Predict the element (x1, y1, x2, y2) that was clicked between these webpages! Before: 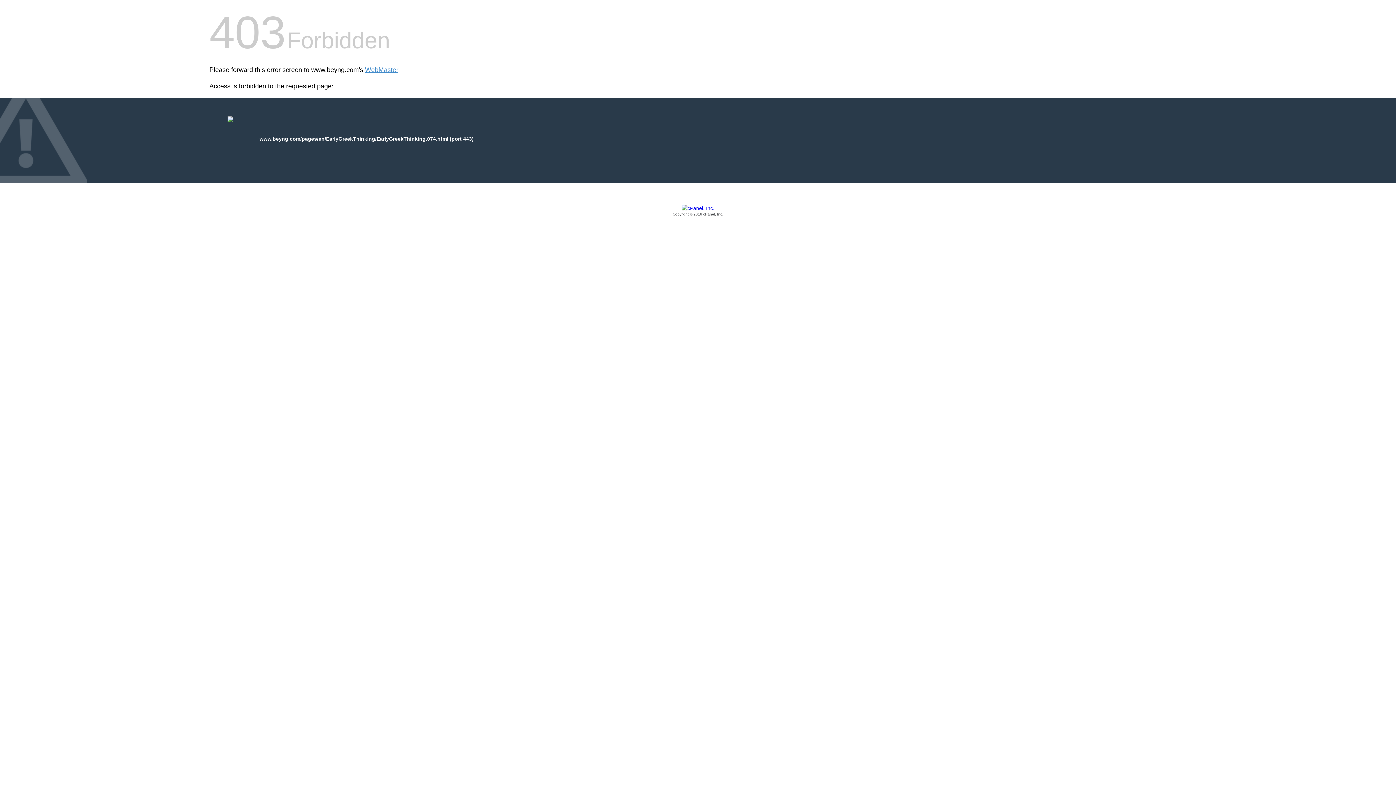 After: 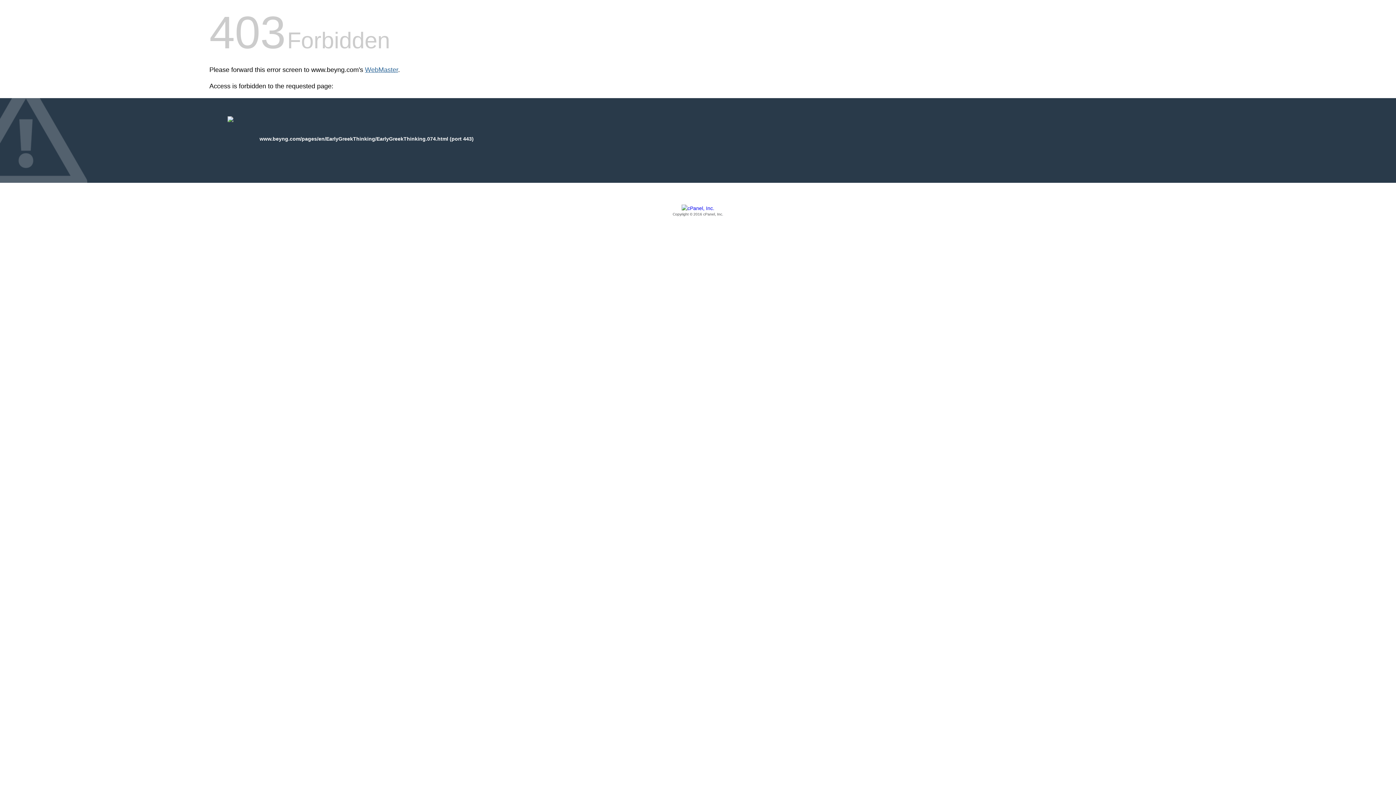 Action: label: WebMaster bbox: (365, 66, 398, 73)